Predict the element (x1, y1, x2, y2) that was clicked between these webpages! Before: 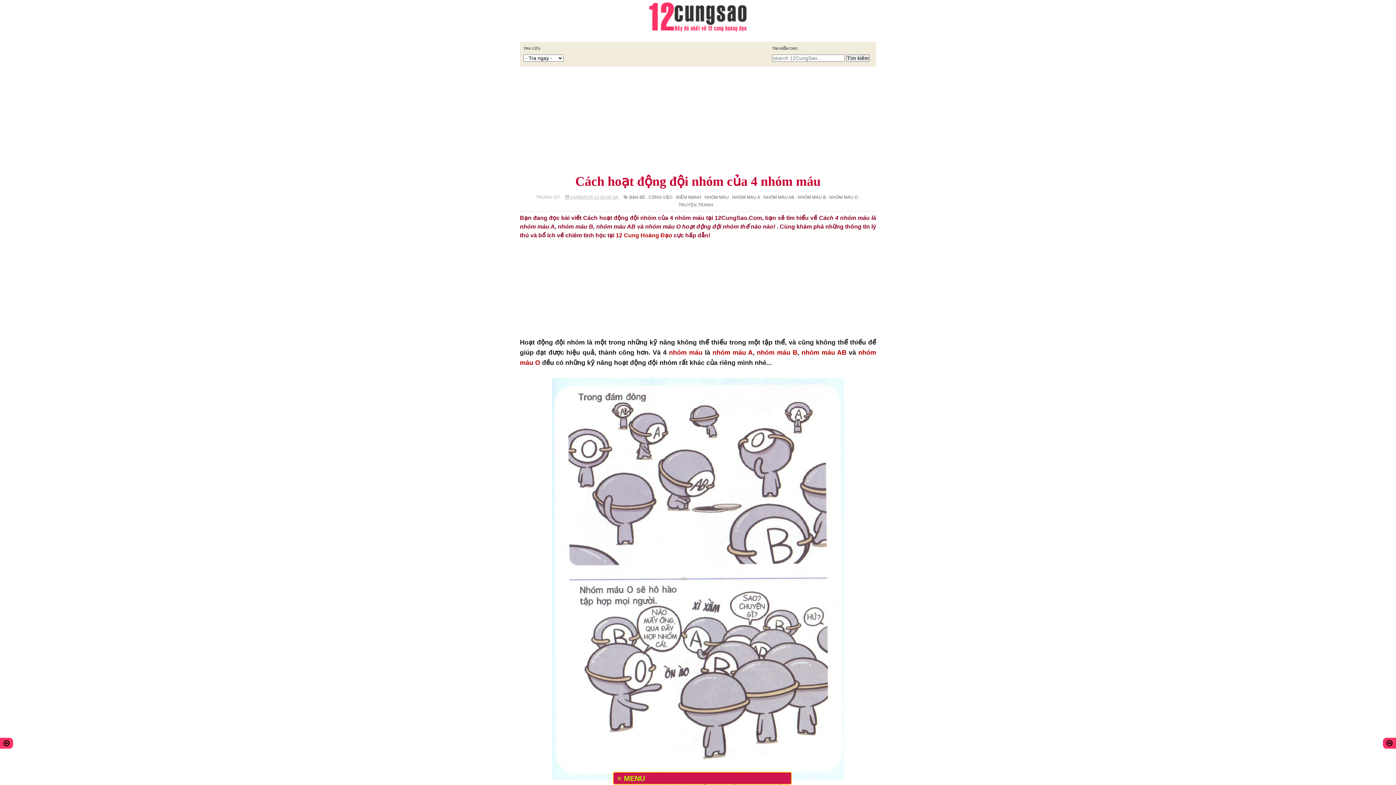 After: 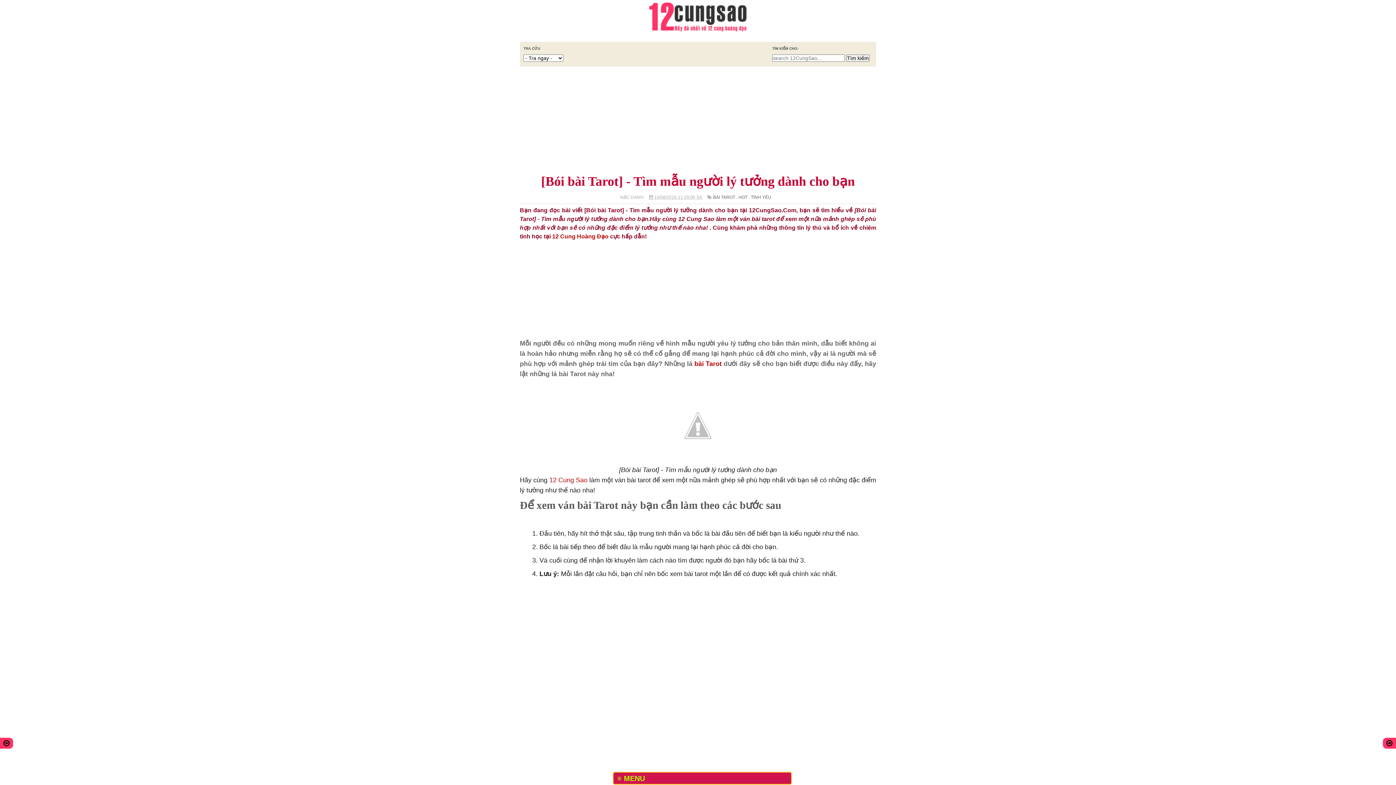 Action: bbox: (3, 739, 9, 747)